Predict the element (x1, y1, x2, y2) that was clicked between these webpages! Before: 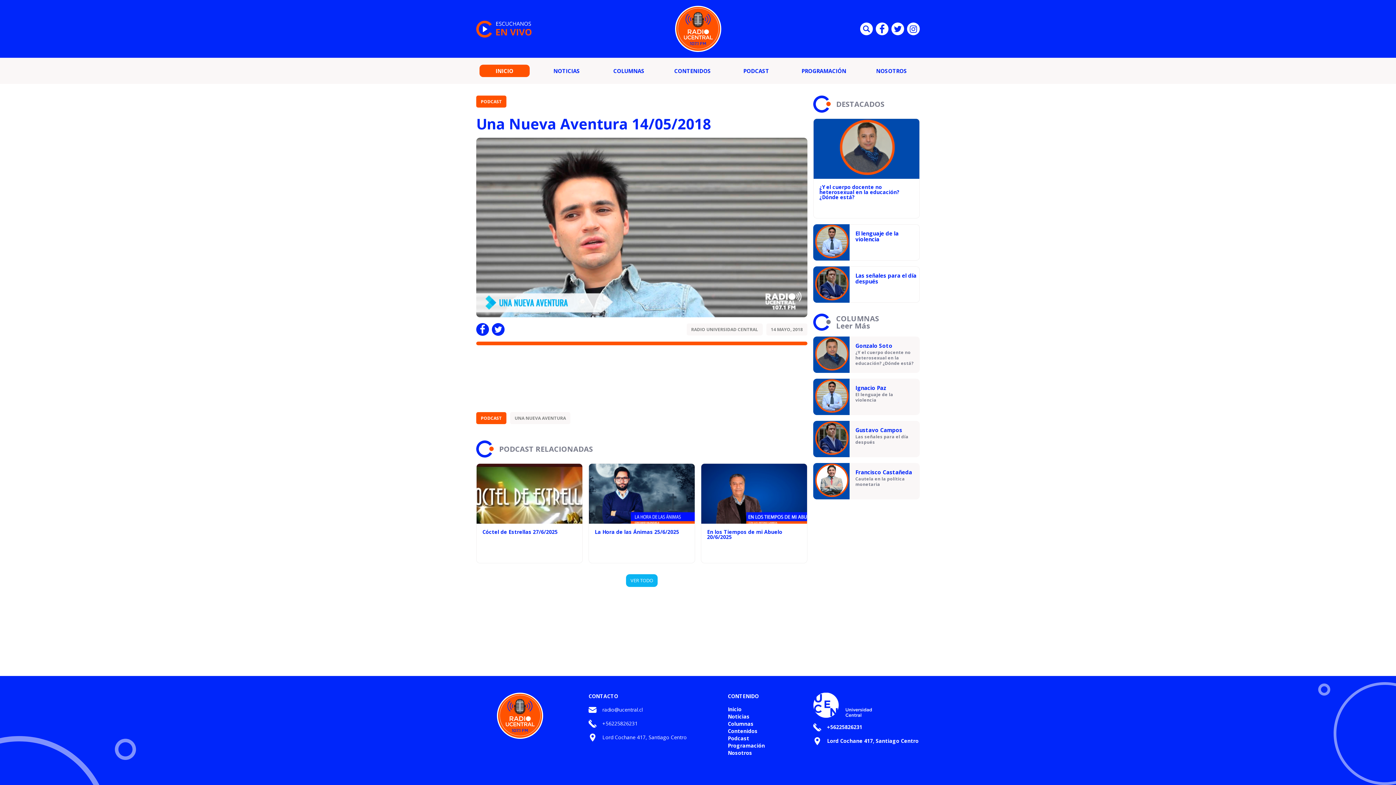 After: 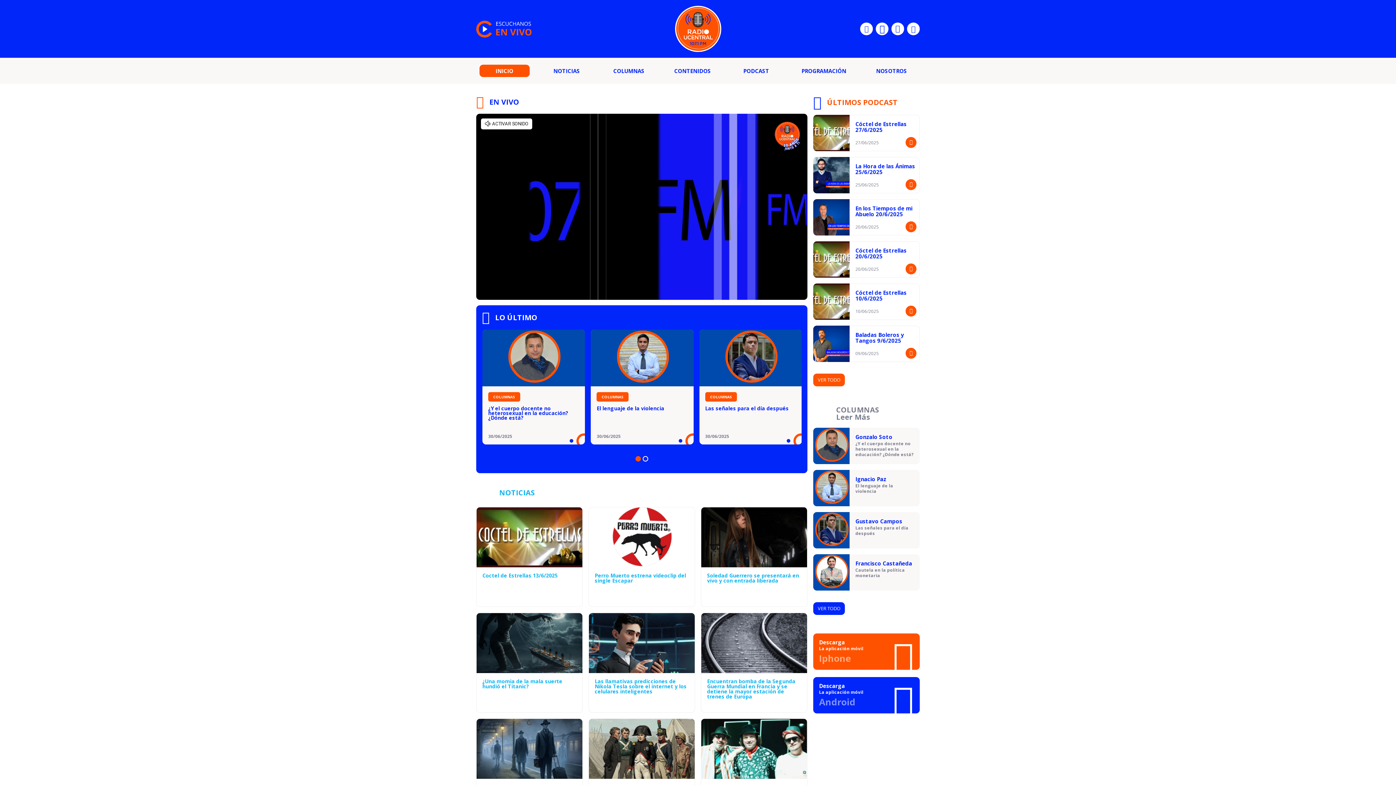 Action: label: INICIO bbox: (479, 64, 529, 77)